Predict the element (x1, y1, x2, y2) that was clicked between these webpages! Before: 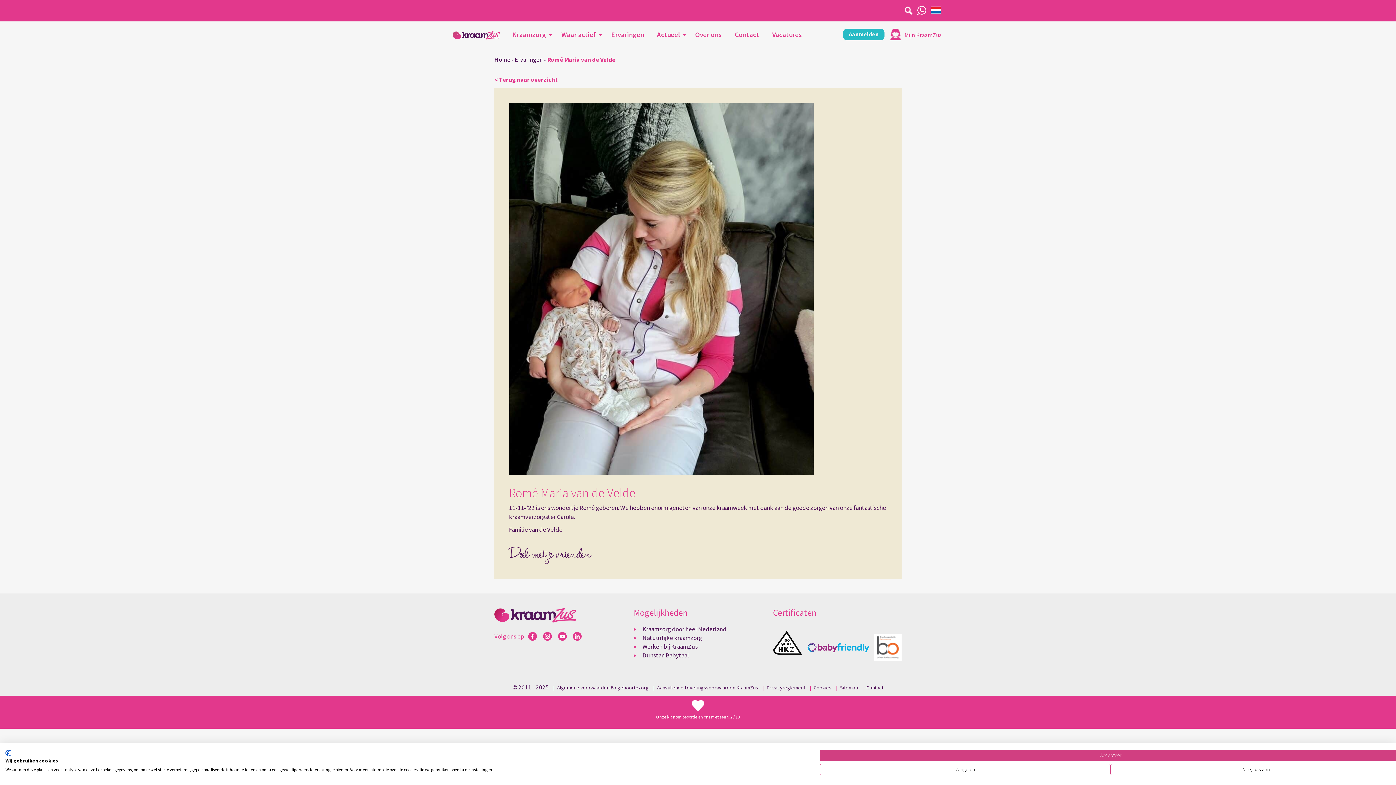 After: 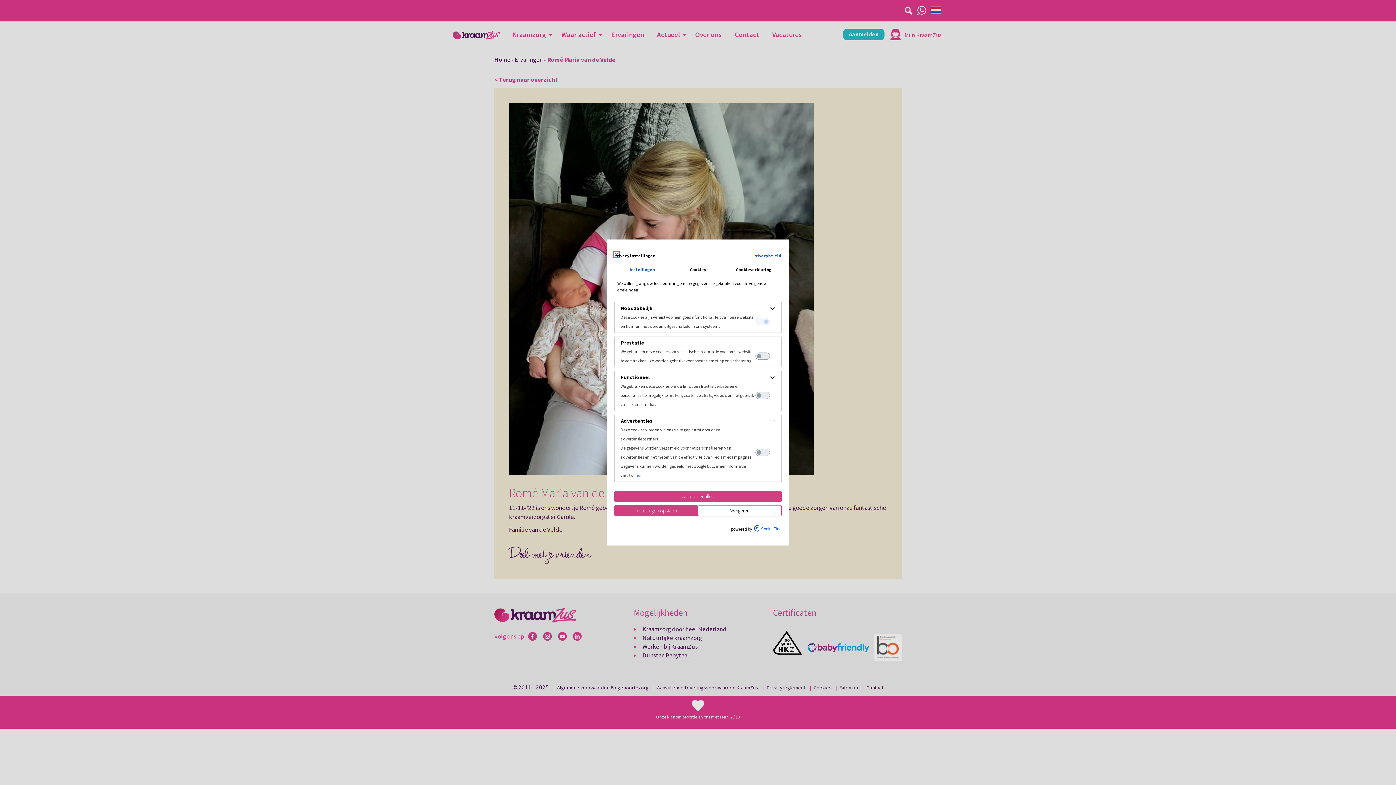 Action: bbox: (1110, 764, 1401, 775) label: Pas cookie voorkeuren aan